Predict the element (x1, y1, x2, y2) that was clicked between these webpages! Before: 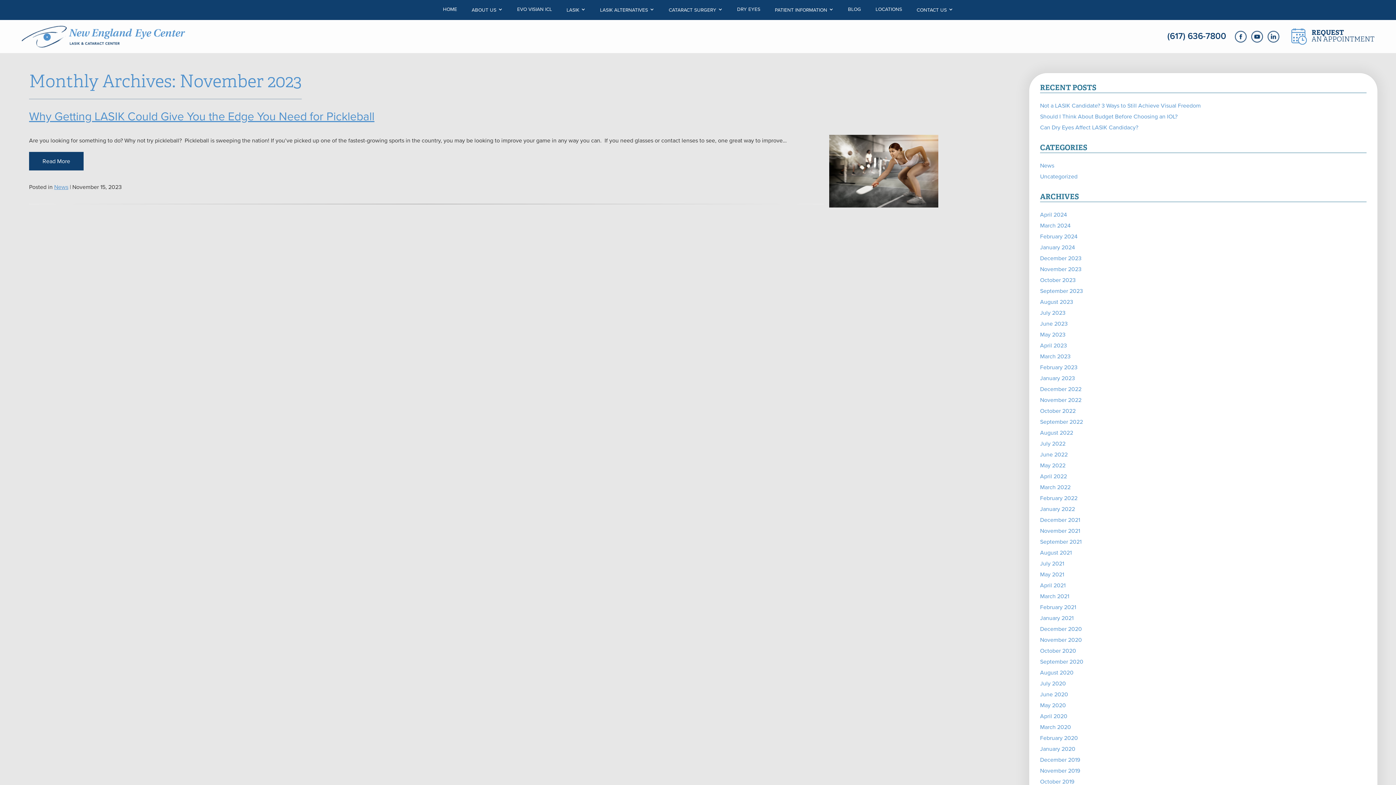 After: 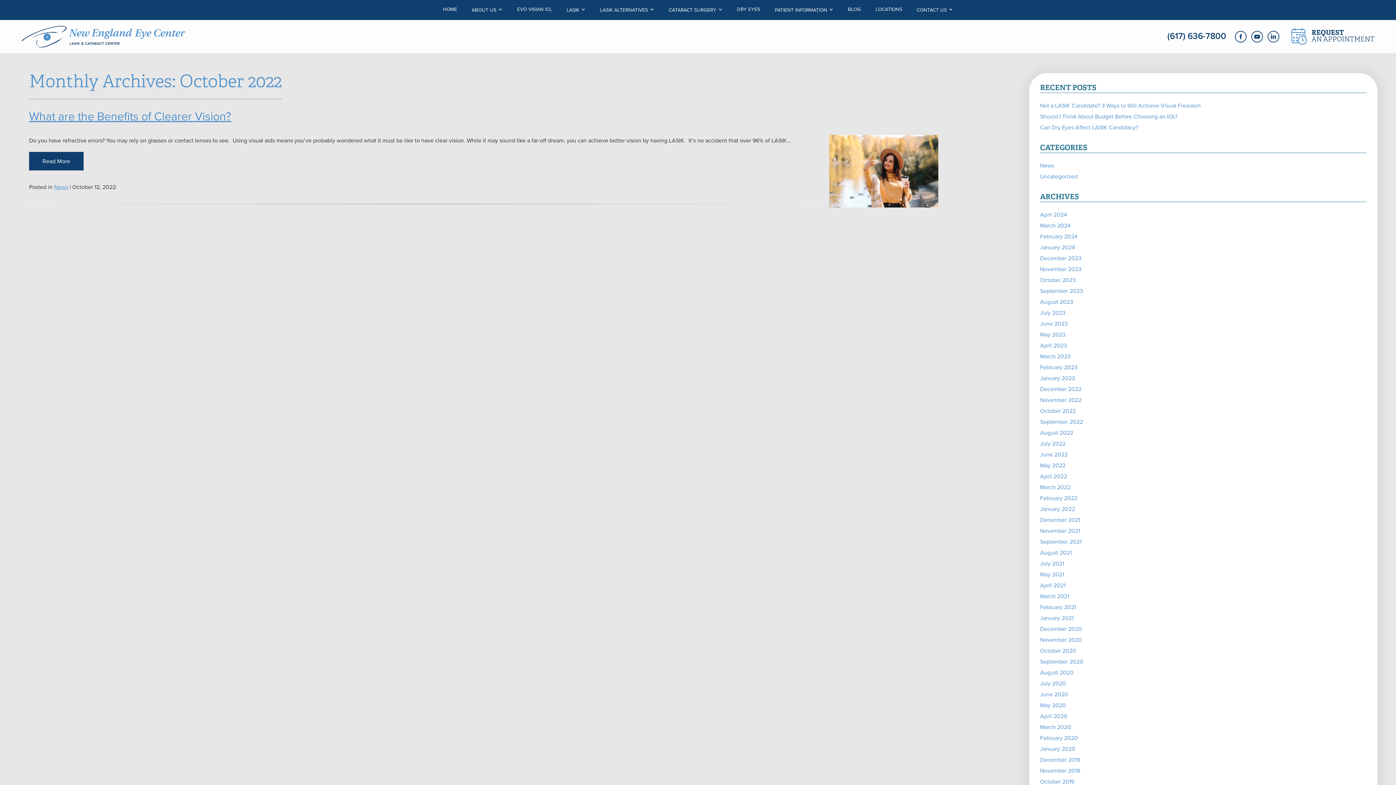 Action: bbox: (1040, 408, 1076, 414) label: October 2022